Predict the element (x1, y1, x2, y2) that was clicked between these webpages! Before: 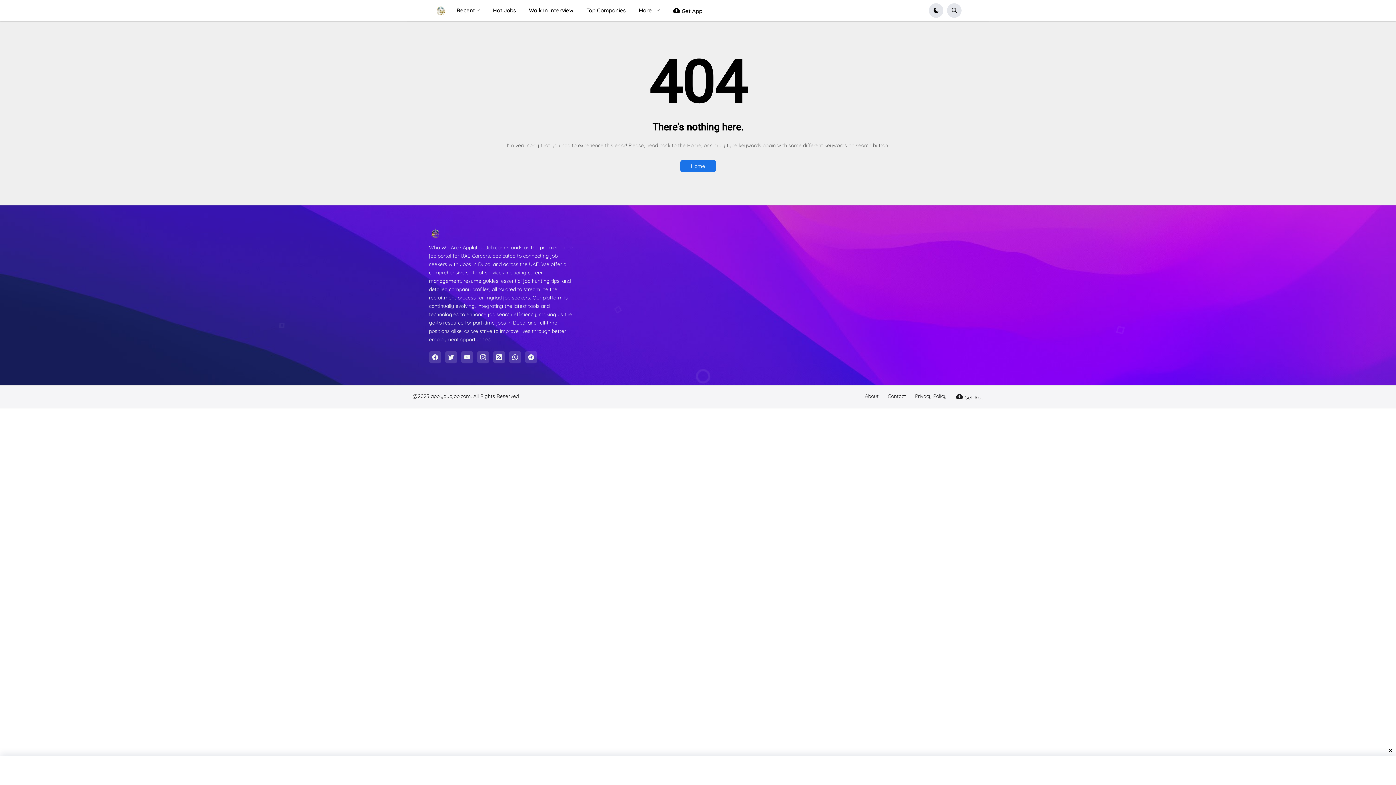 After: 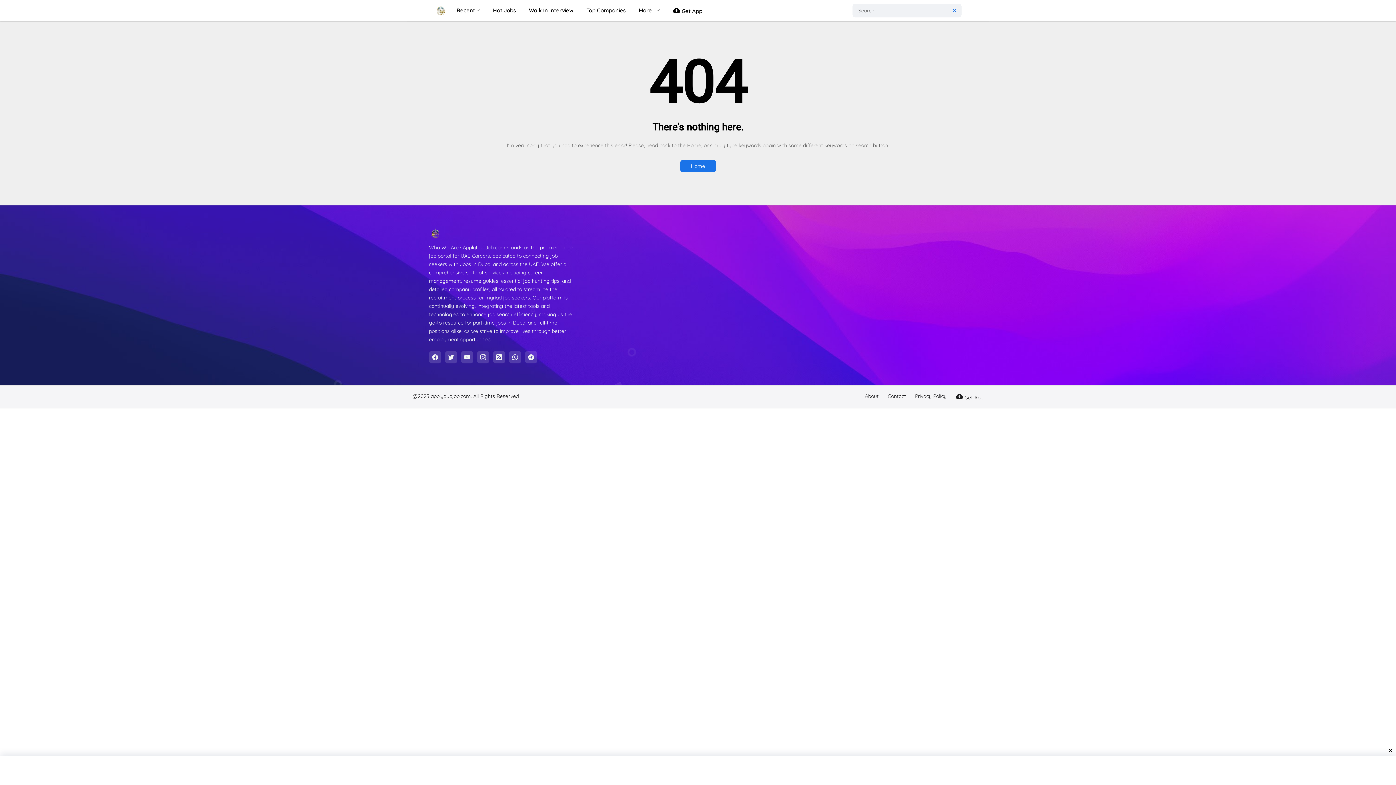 Action: bbox: (947, 3, 961, 17)